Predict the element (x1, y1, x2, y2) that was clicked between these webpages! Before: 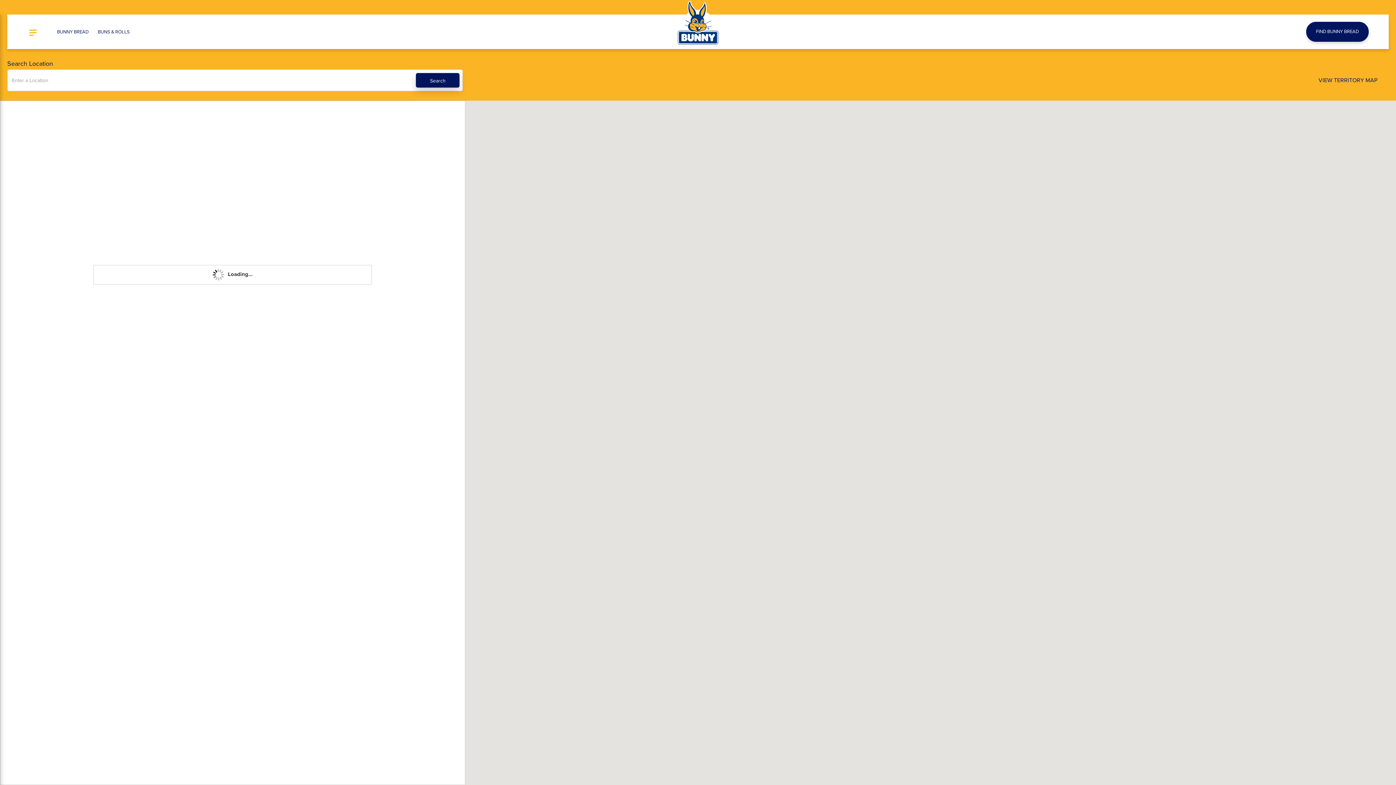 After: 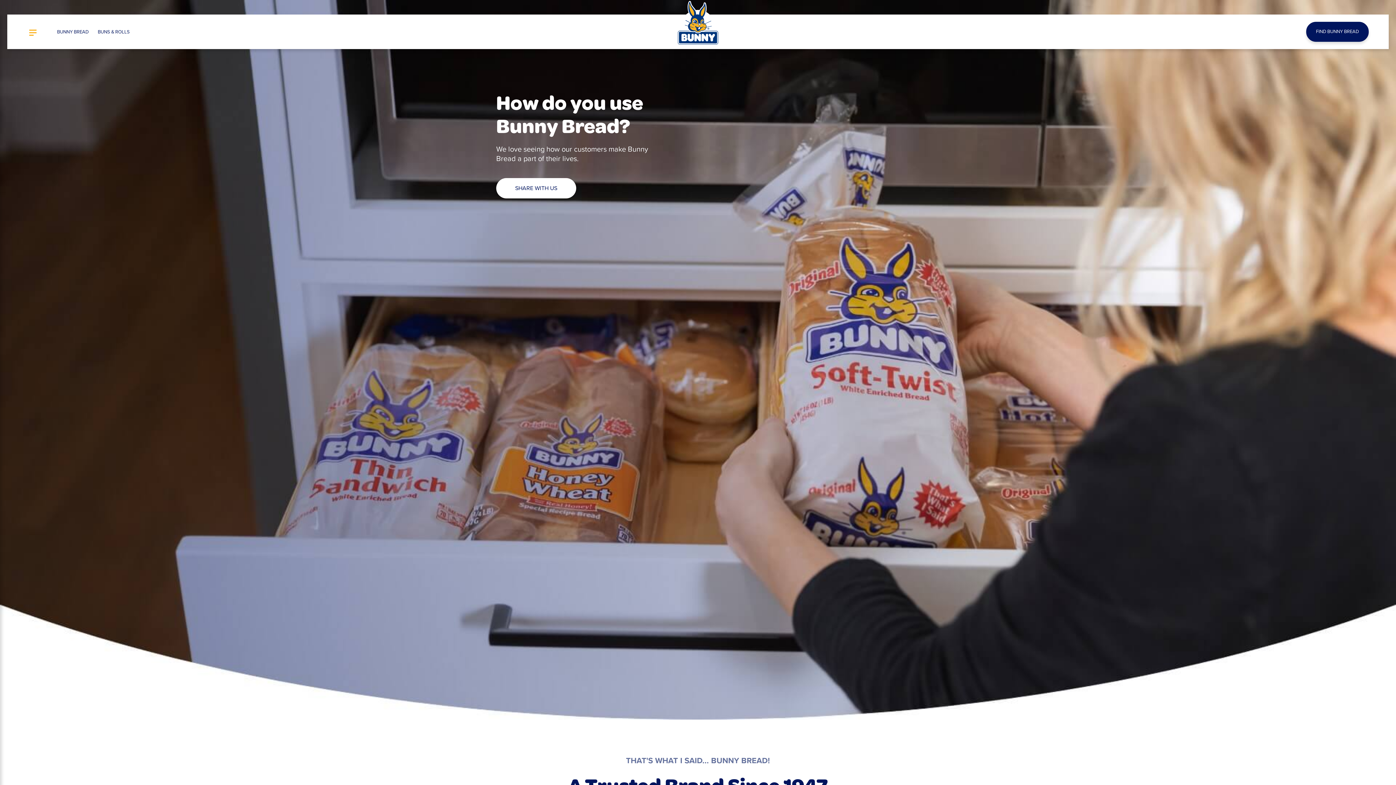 Action: bbox: (672, -1, 723, 47)